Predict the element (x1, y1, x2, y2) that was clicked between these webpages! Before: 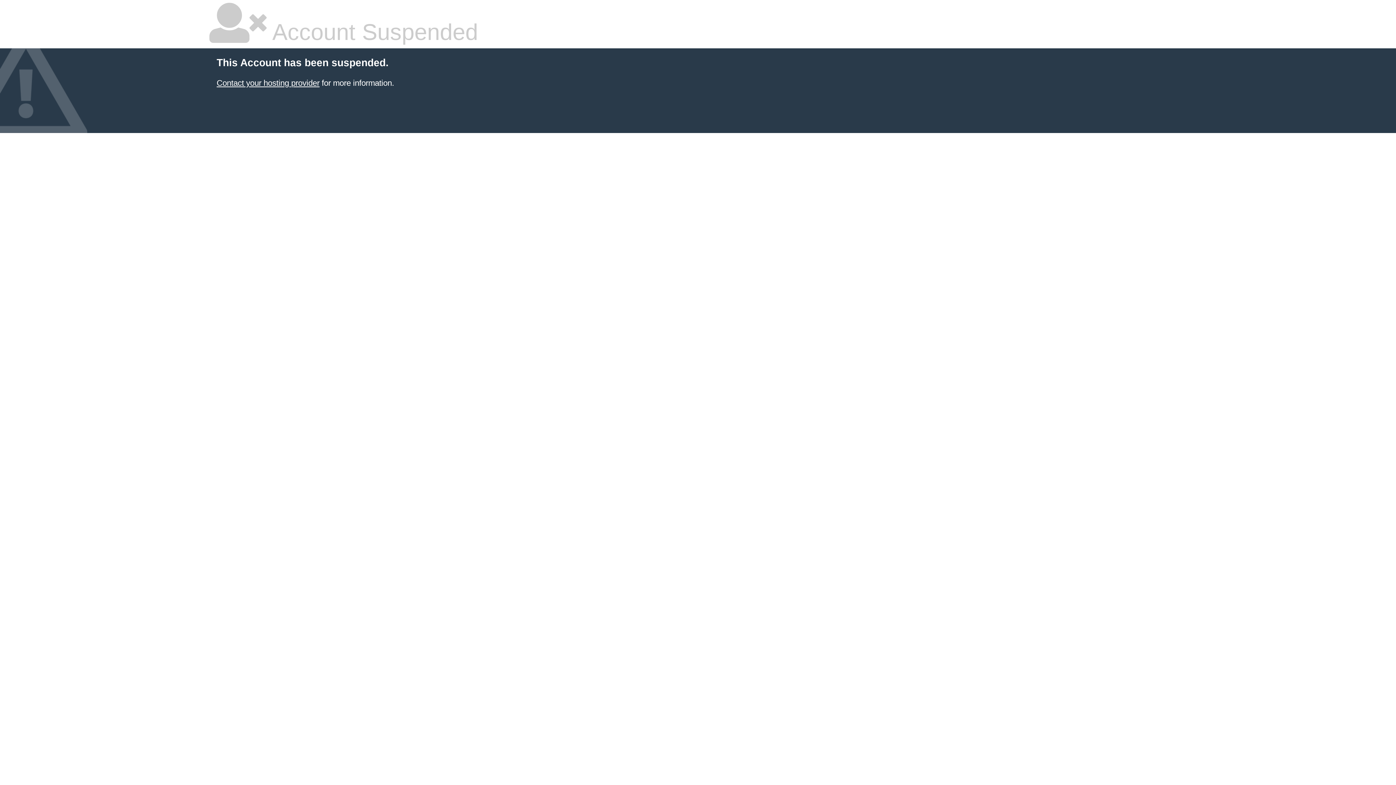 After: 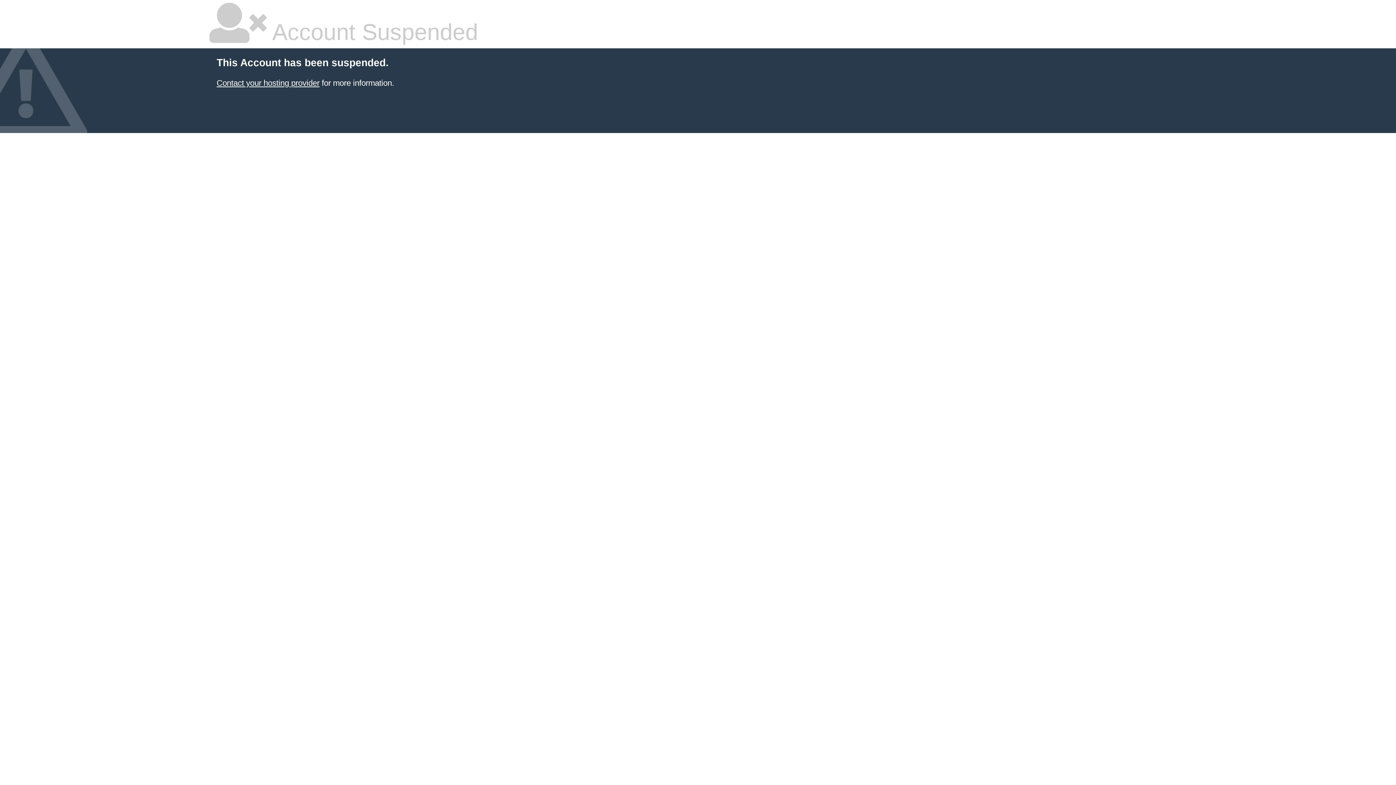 Action: bbox: (216, 78, 319, 87) label: Contact your hosting provider